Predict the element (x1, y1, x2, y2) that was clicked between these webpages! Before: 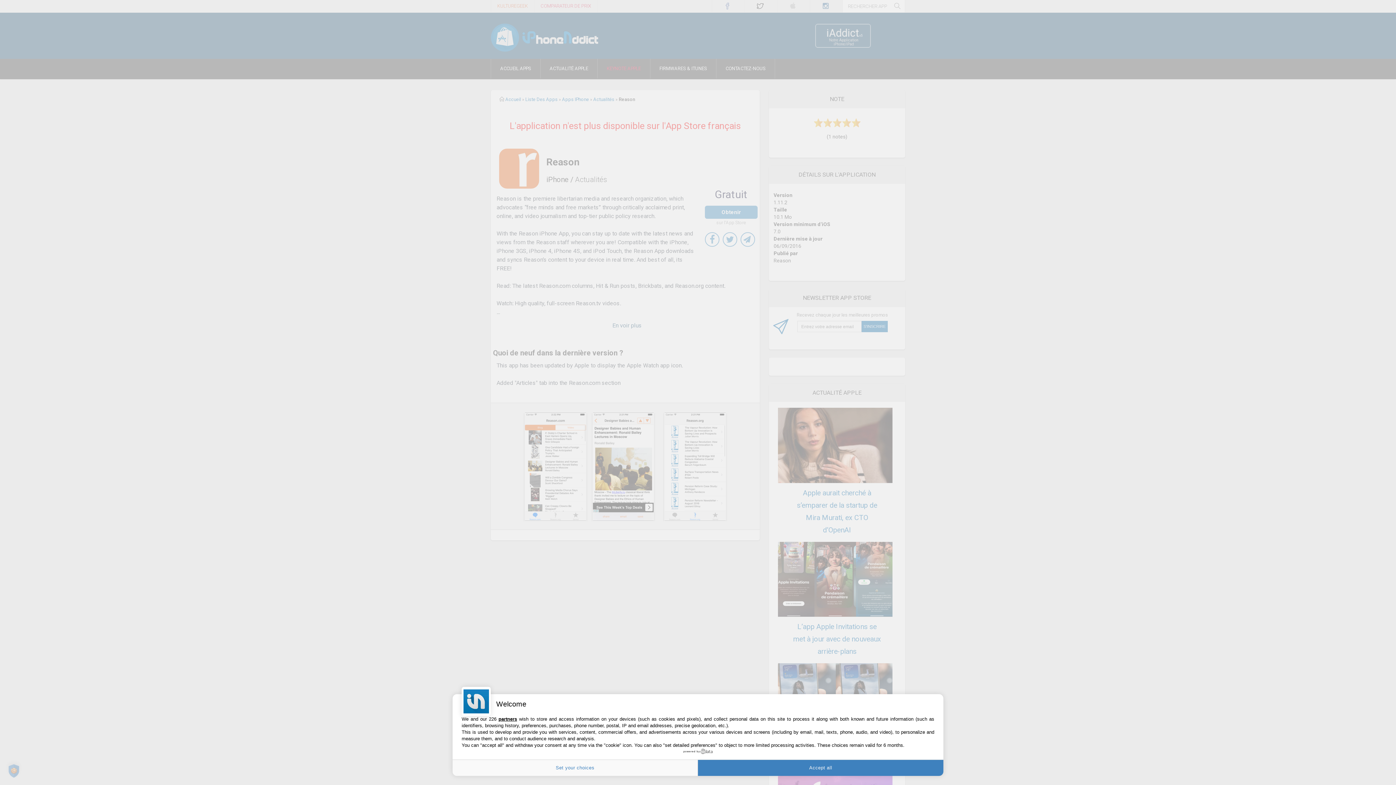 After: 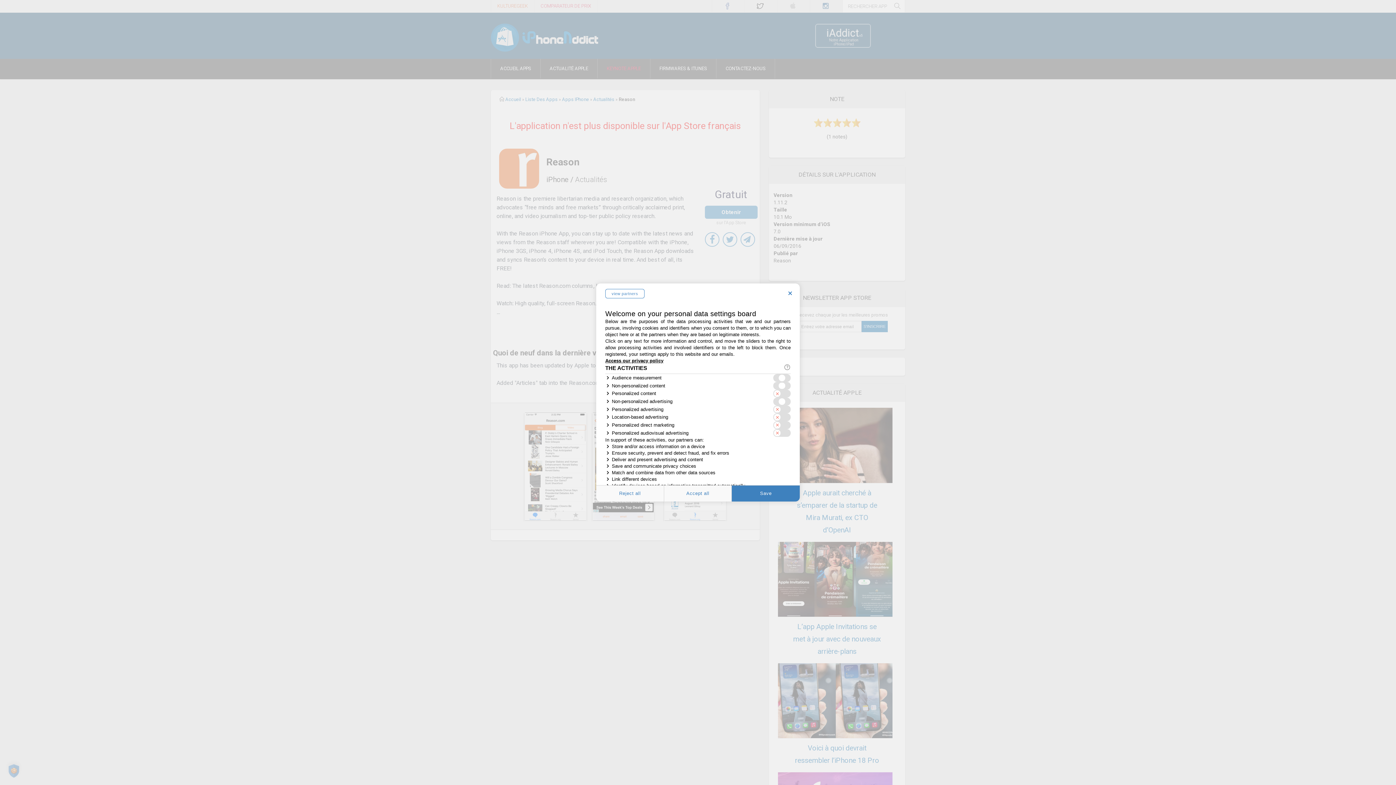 Action: label: Set your choices bbox: (452, 760, 698, 776)